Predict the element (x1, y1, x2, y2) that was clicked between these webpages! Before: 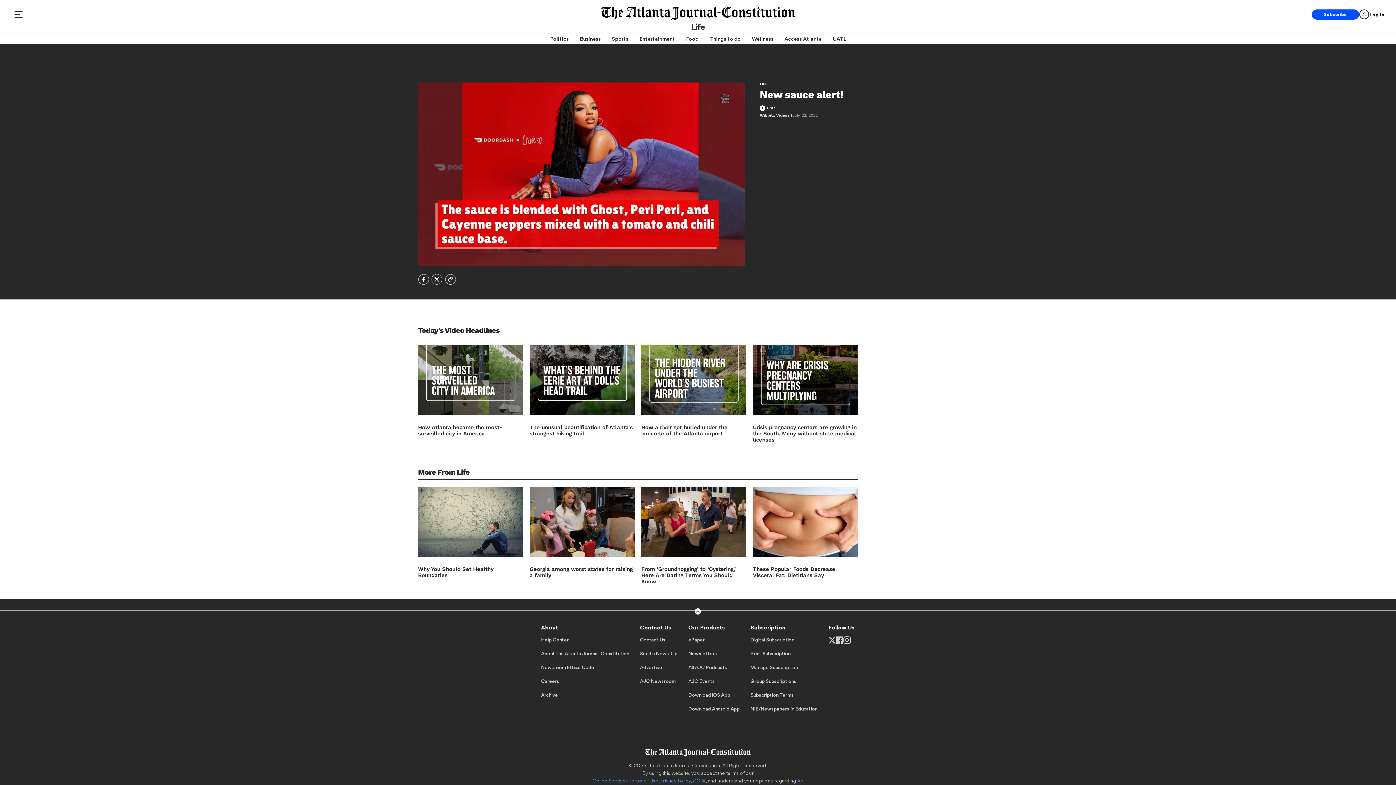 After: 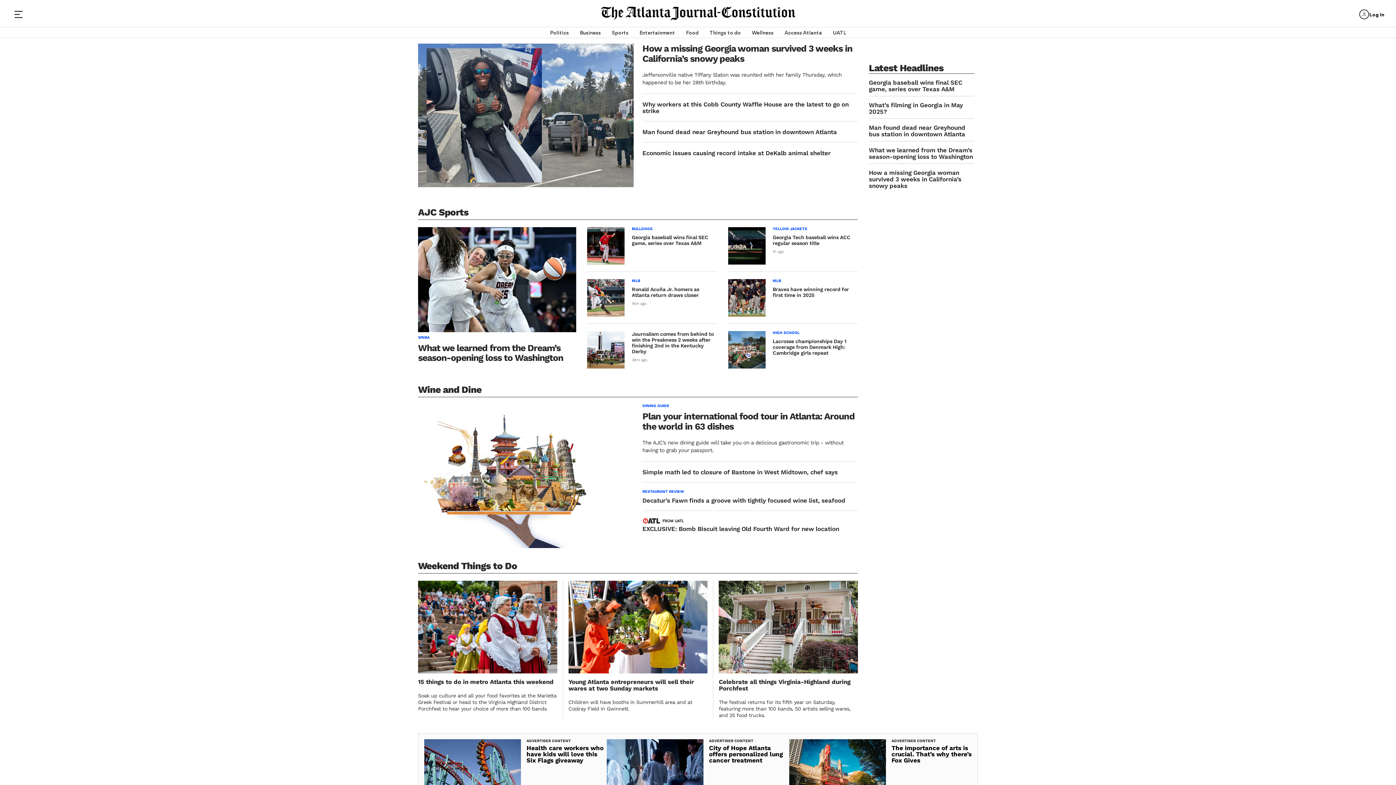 Action: bbox: (645, 734, 751, 762)